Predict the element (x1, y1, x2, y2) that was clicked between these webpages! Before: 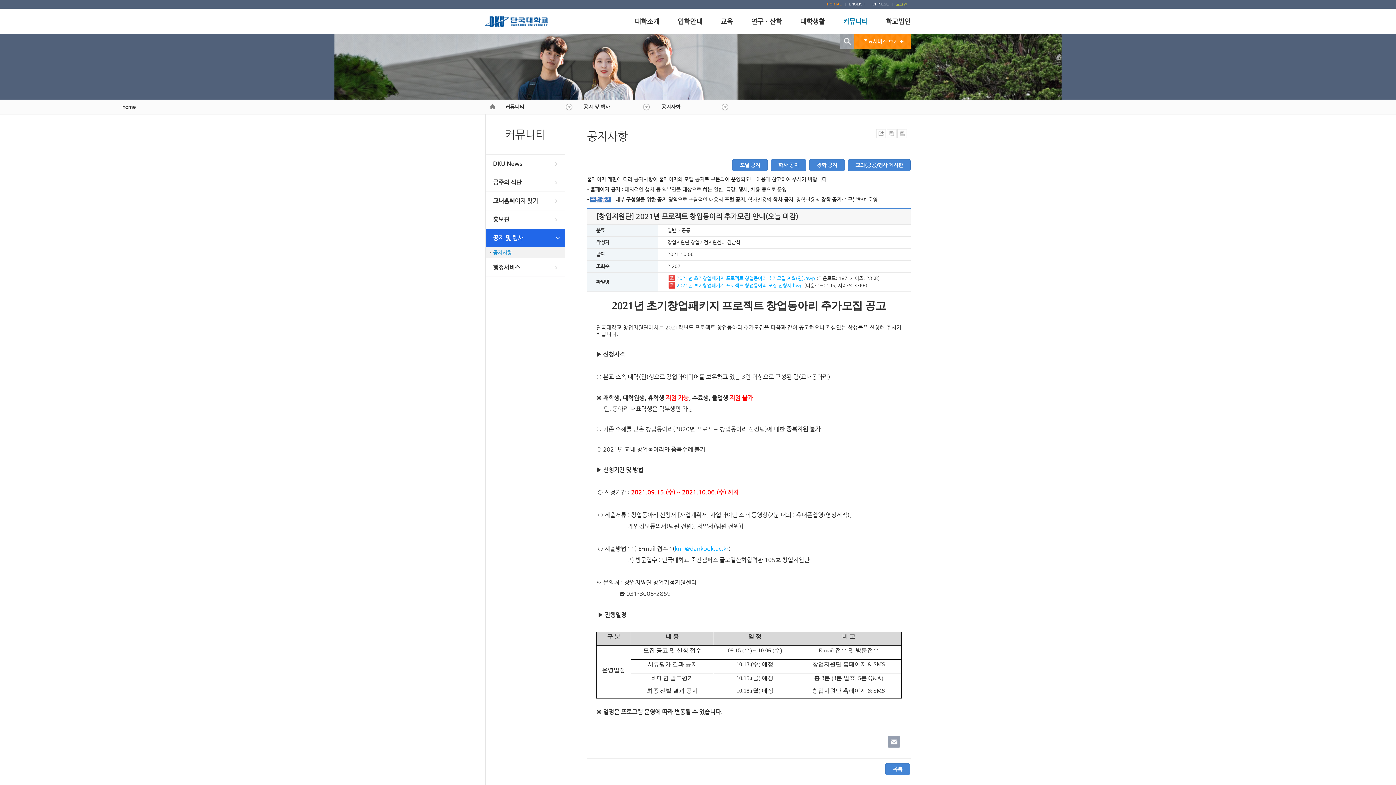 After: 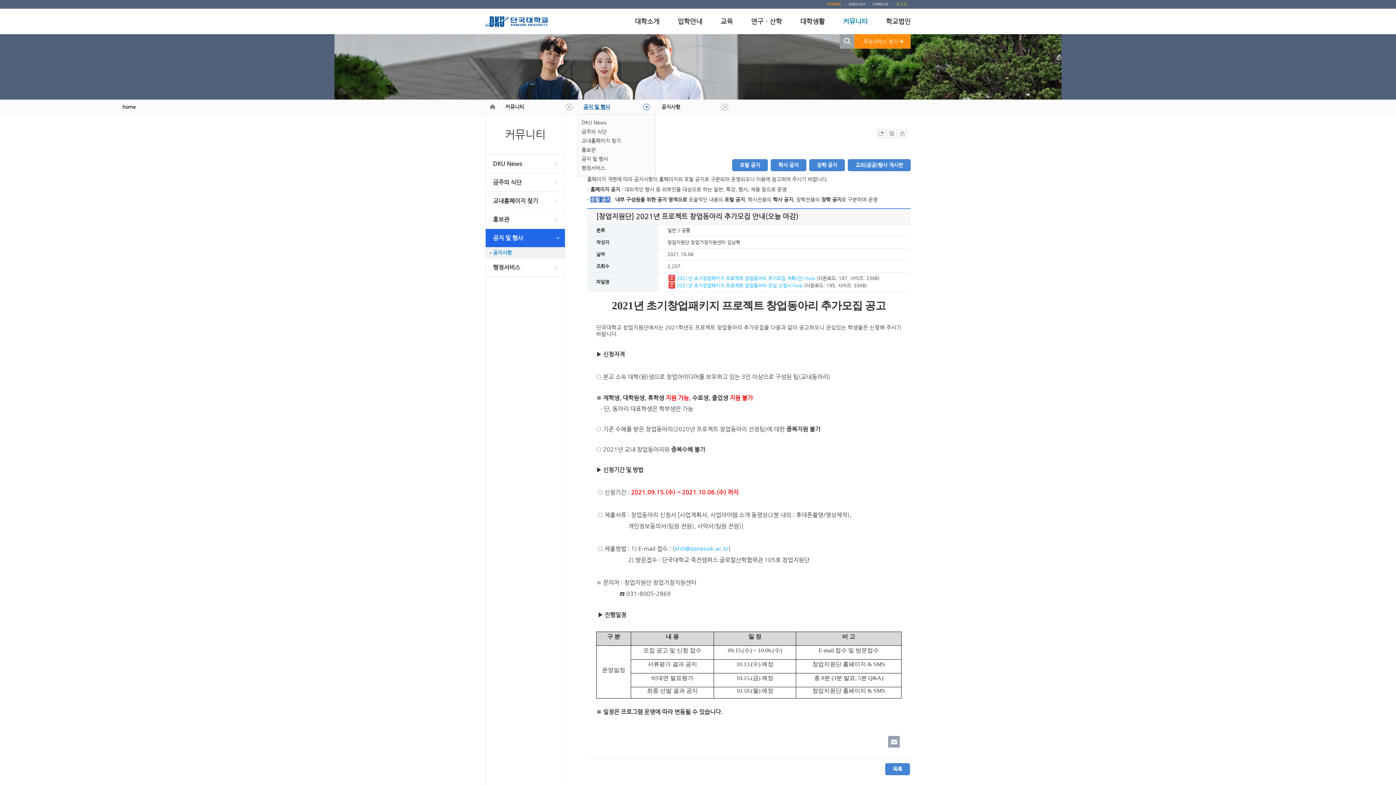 Action: bbox: (583, 99, 650, 114) label: 공지 및 행사